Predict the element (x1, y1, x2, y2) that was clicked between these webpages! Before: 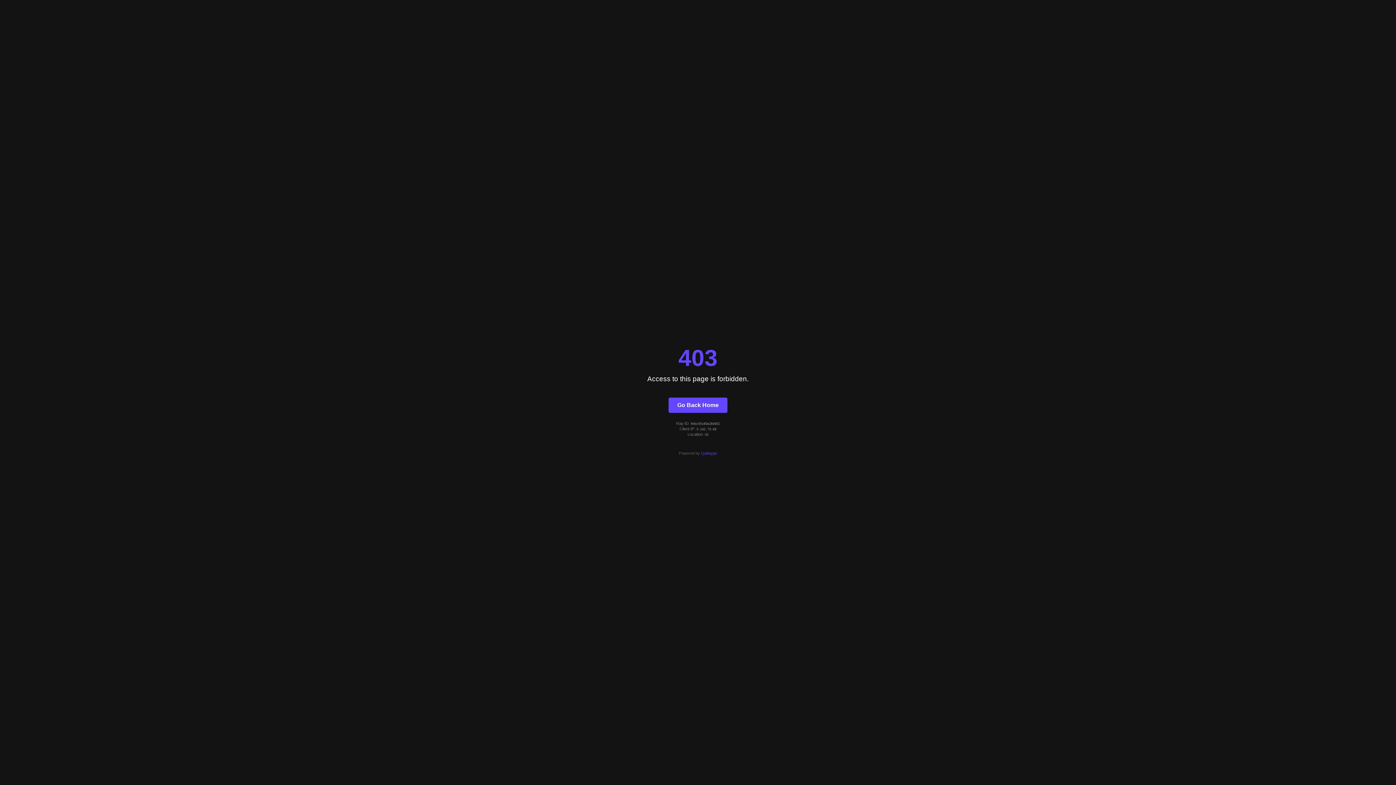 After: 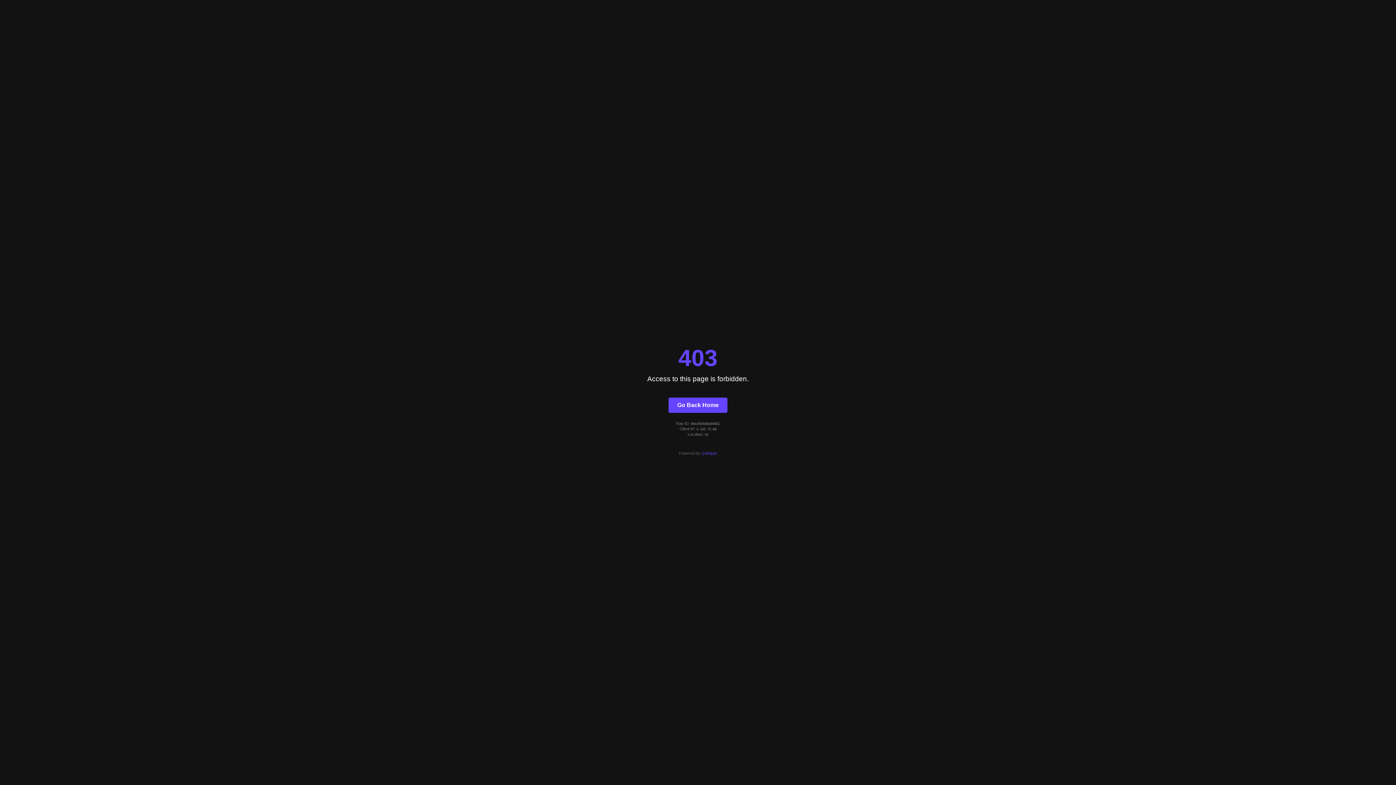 Action: label: Go Back Home bbox: (668, 397, 727, 412)